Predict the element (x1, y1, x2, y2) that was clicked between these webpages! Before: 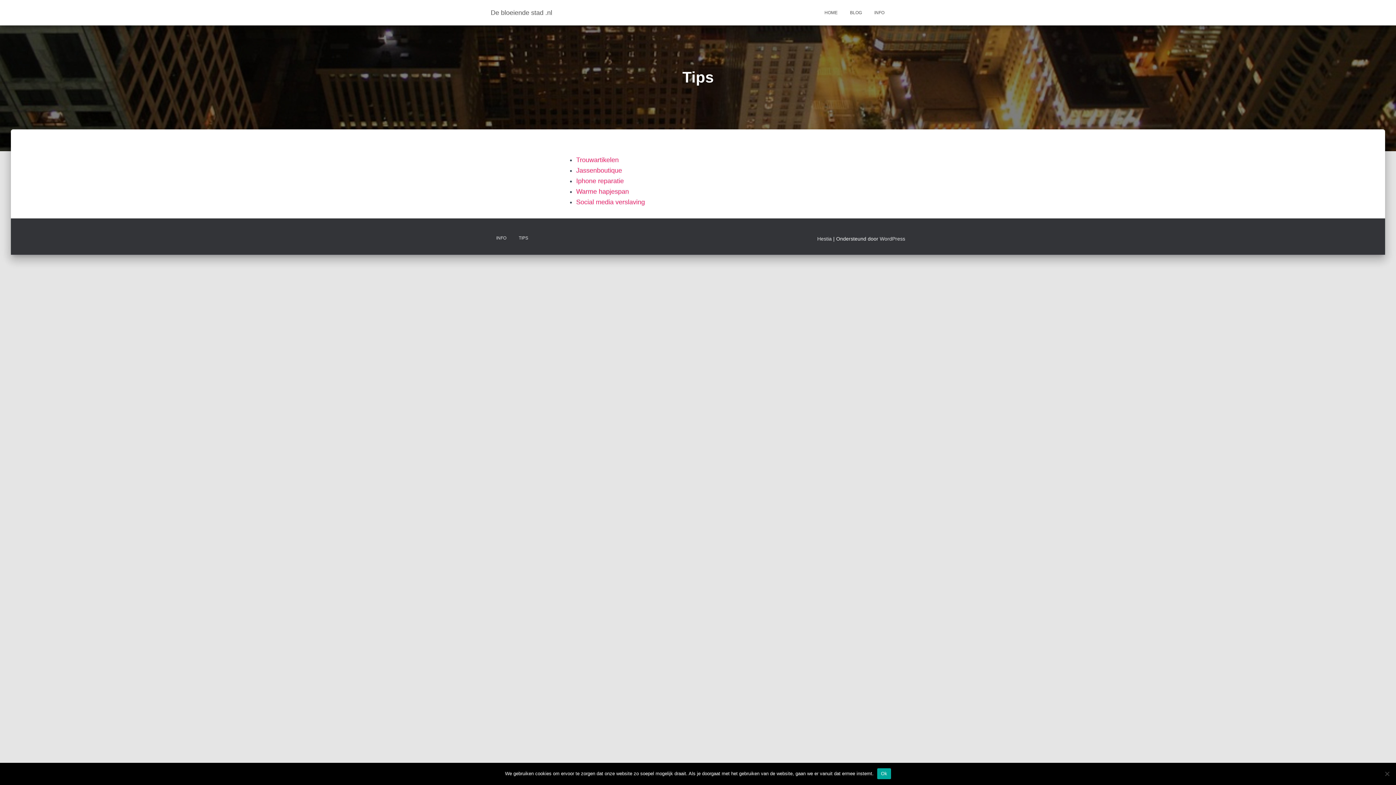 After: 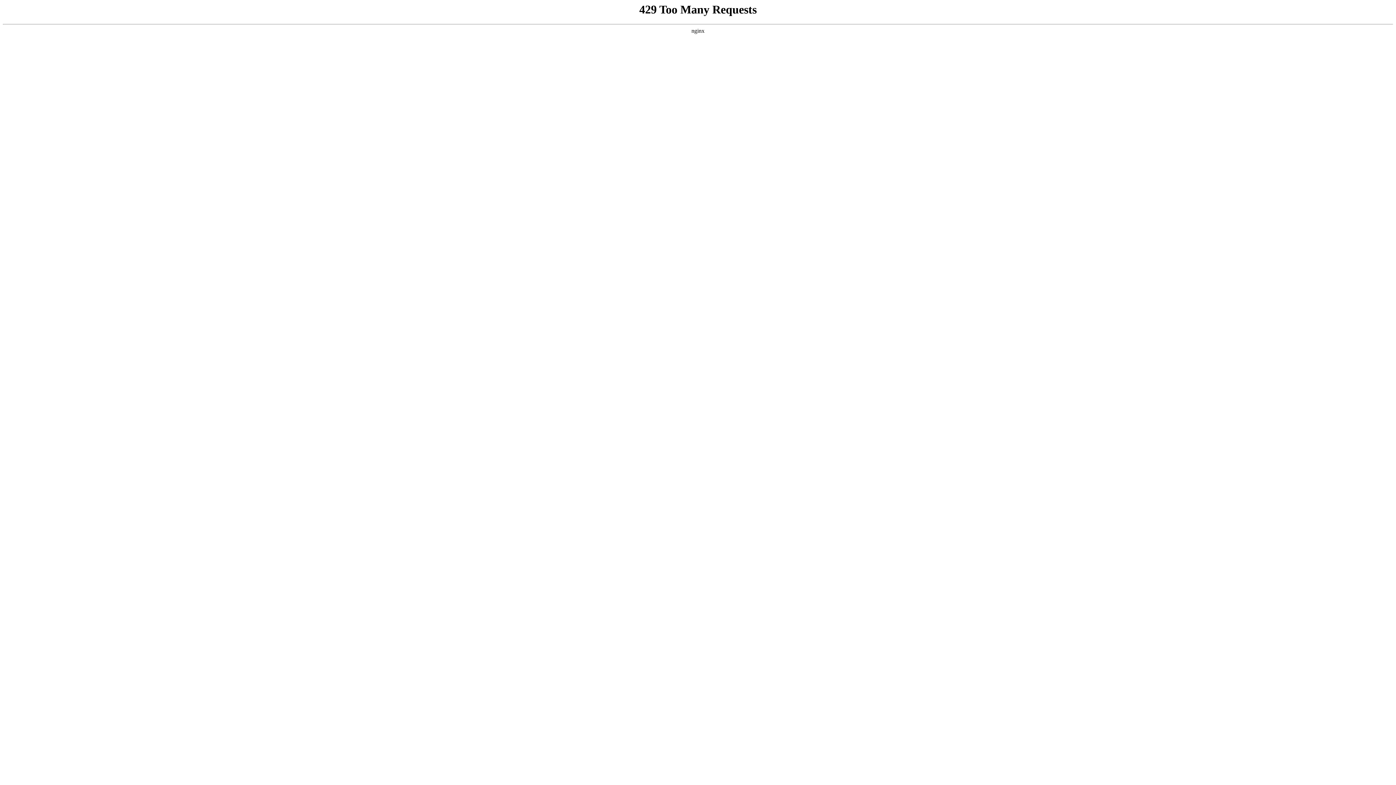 Action: label: Social media verslaving bbox: (576, 198, 645, 205)